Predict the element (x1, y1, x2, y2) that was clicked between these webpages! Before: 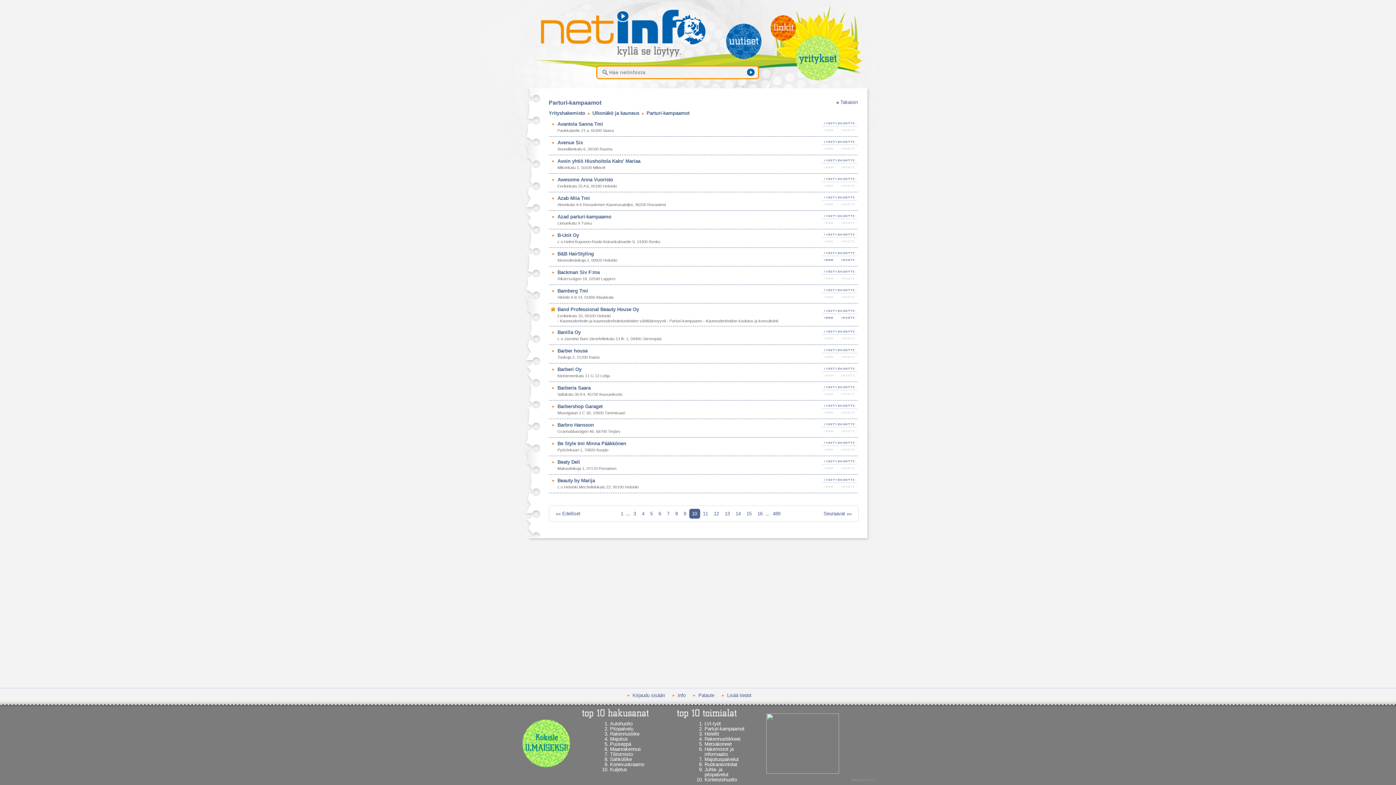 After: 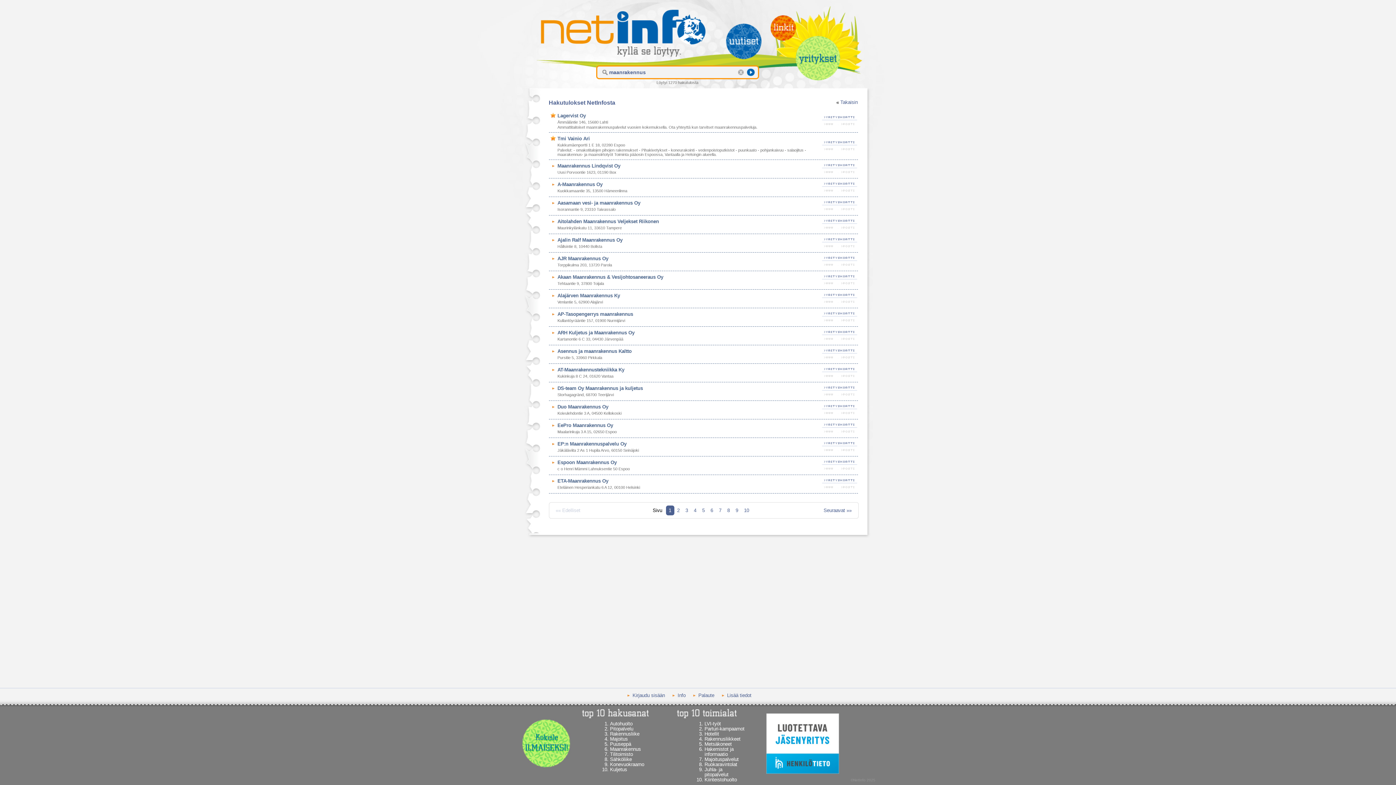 Action: bbox: (610, 746, 641, 752) label: Maanrakennus